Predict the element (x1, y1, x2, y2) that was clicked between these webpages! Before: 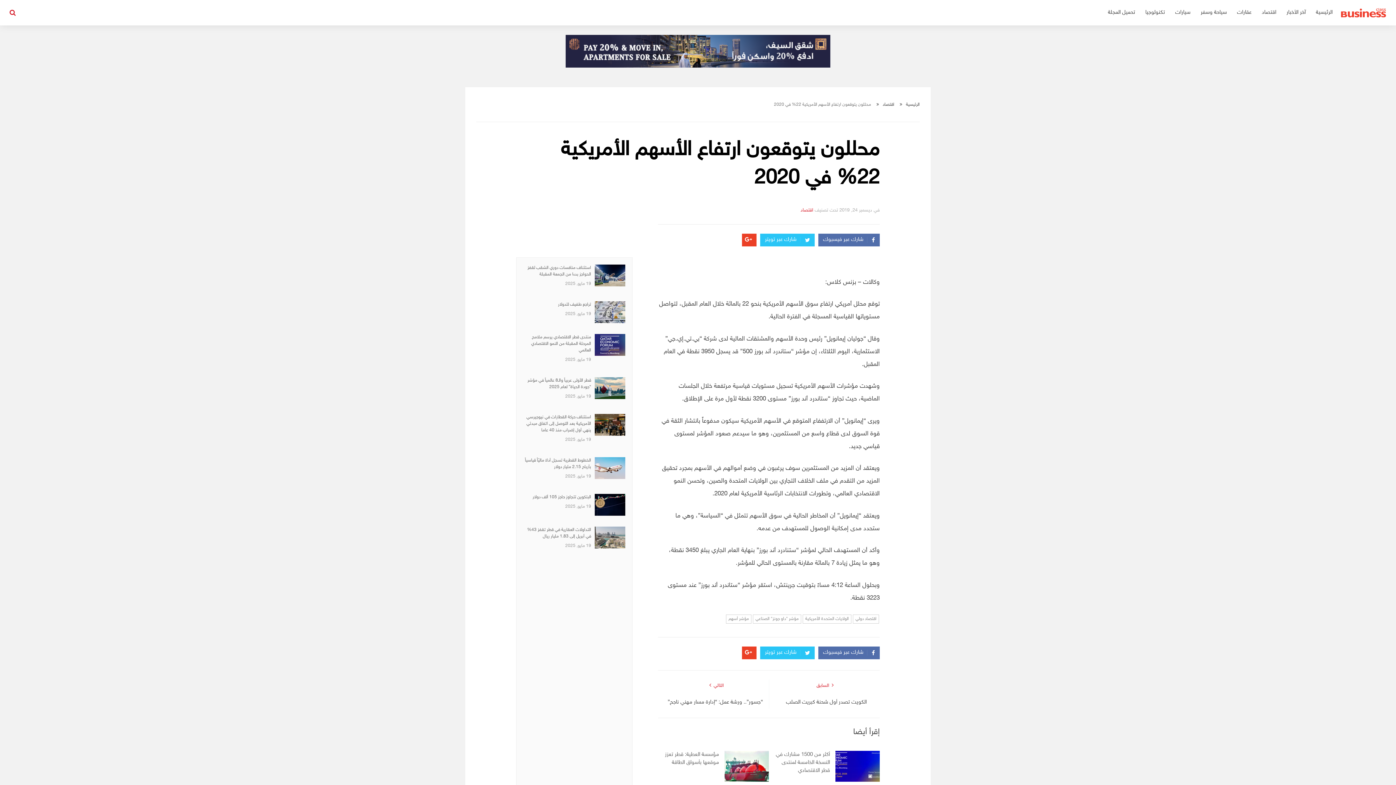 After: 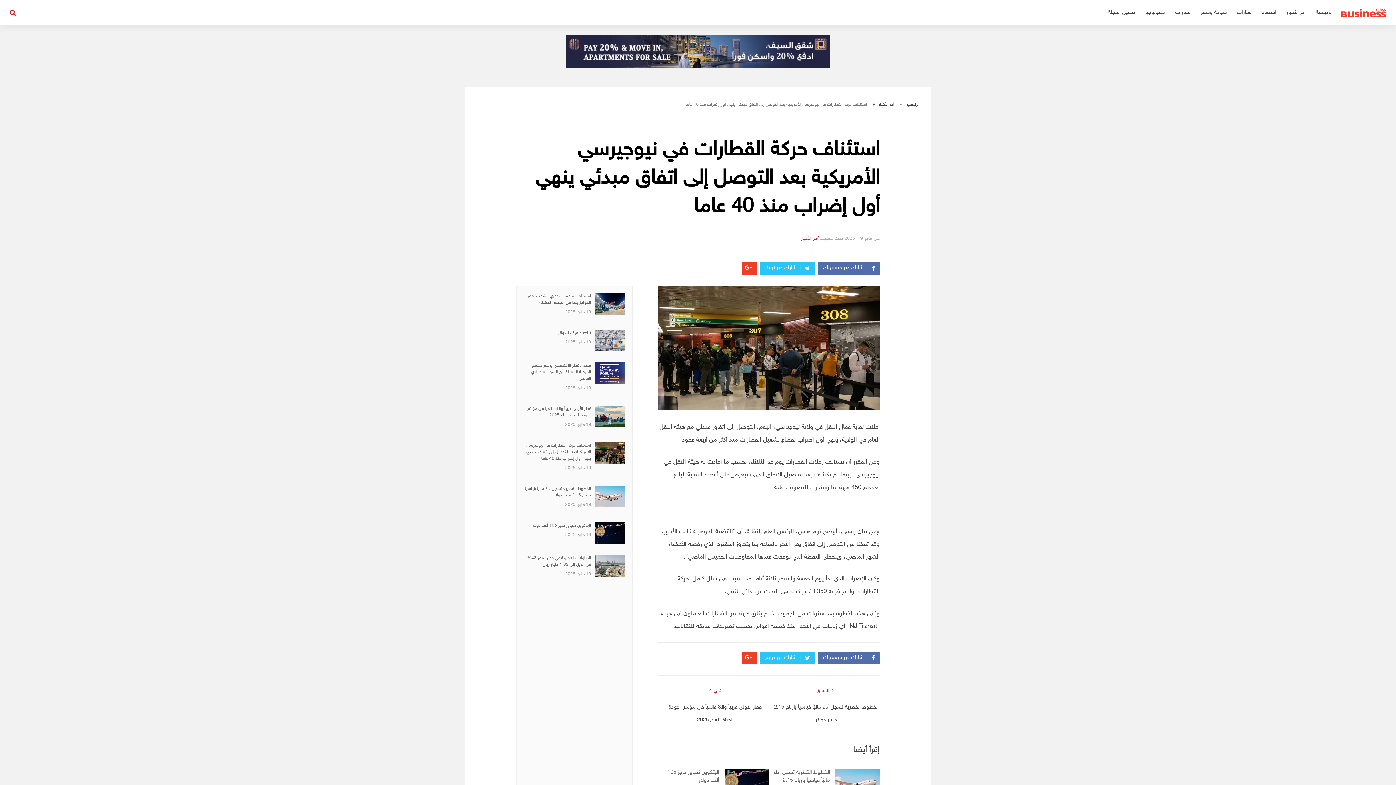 Action: bbox: (523, 414, 625, 446) label: استئناف حركة القطارات في نيوجيرسي الأمريكية بعد التوصل إلى اتفاق مبدئي ينهي أول إضراب منذ 40 عاما
19 مايو, 2025